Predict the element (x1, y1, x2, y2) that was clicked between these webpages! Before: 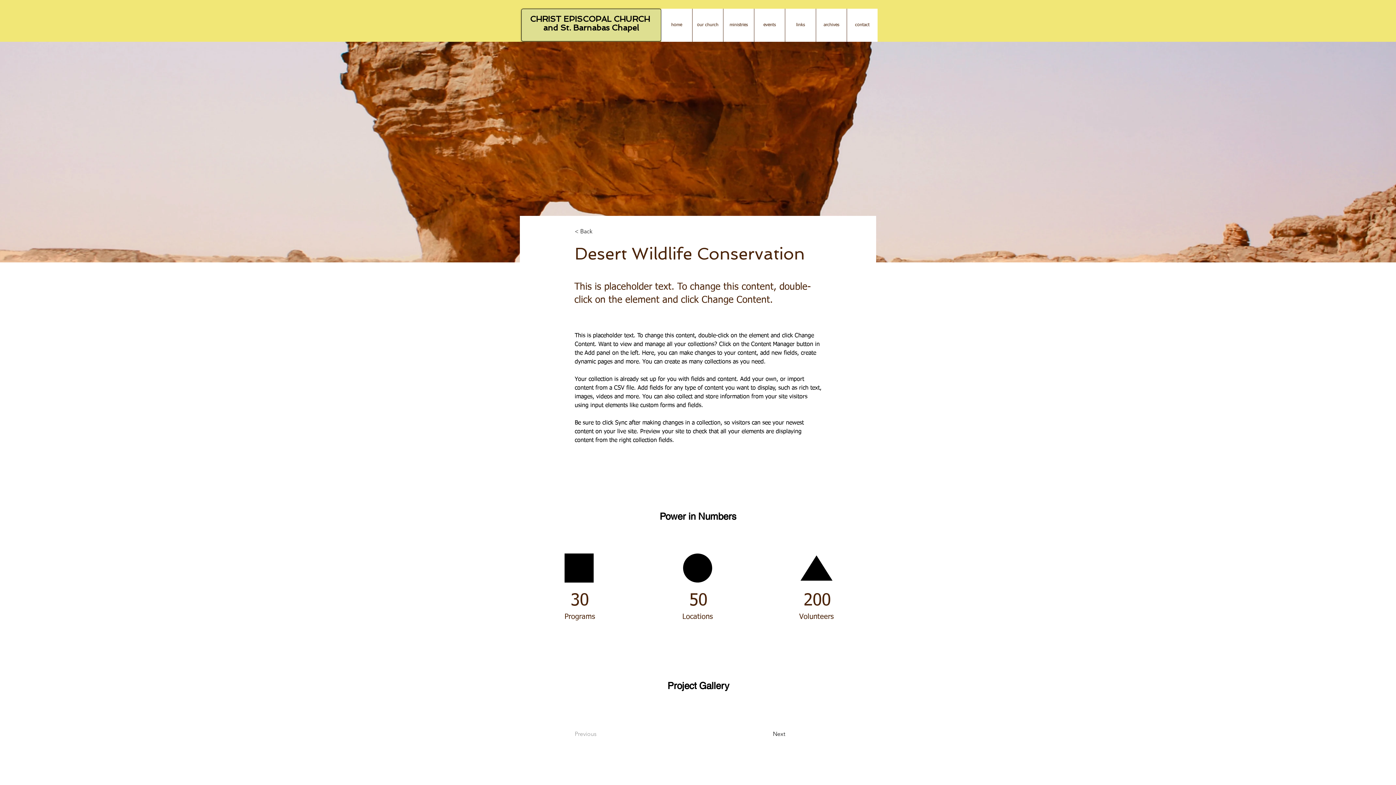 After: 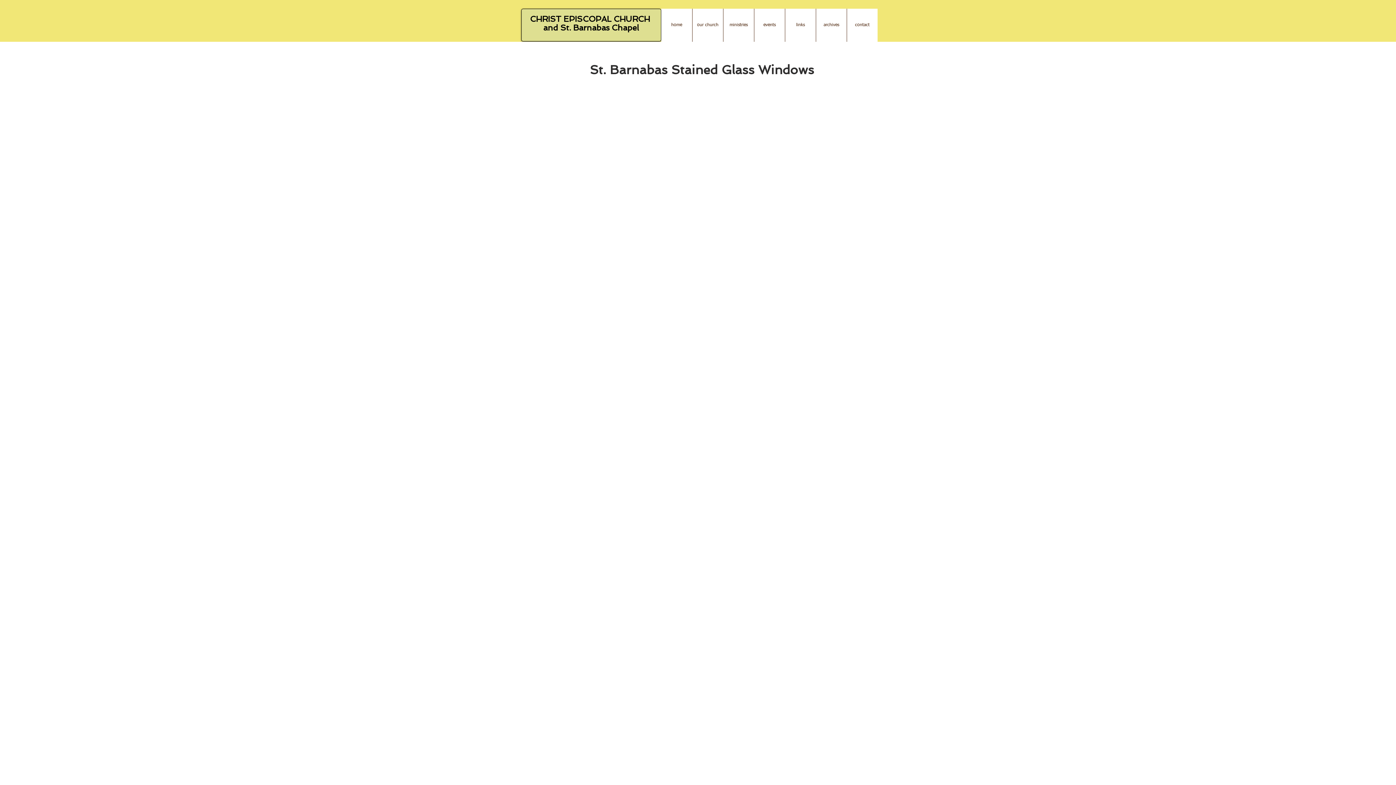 Action: bbox: (574, 226, 622, 236) label: < Back